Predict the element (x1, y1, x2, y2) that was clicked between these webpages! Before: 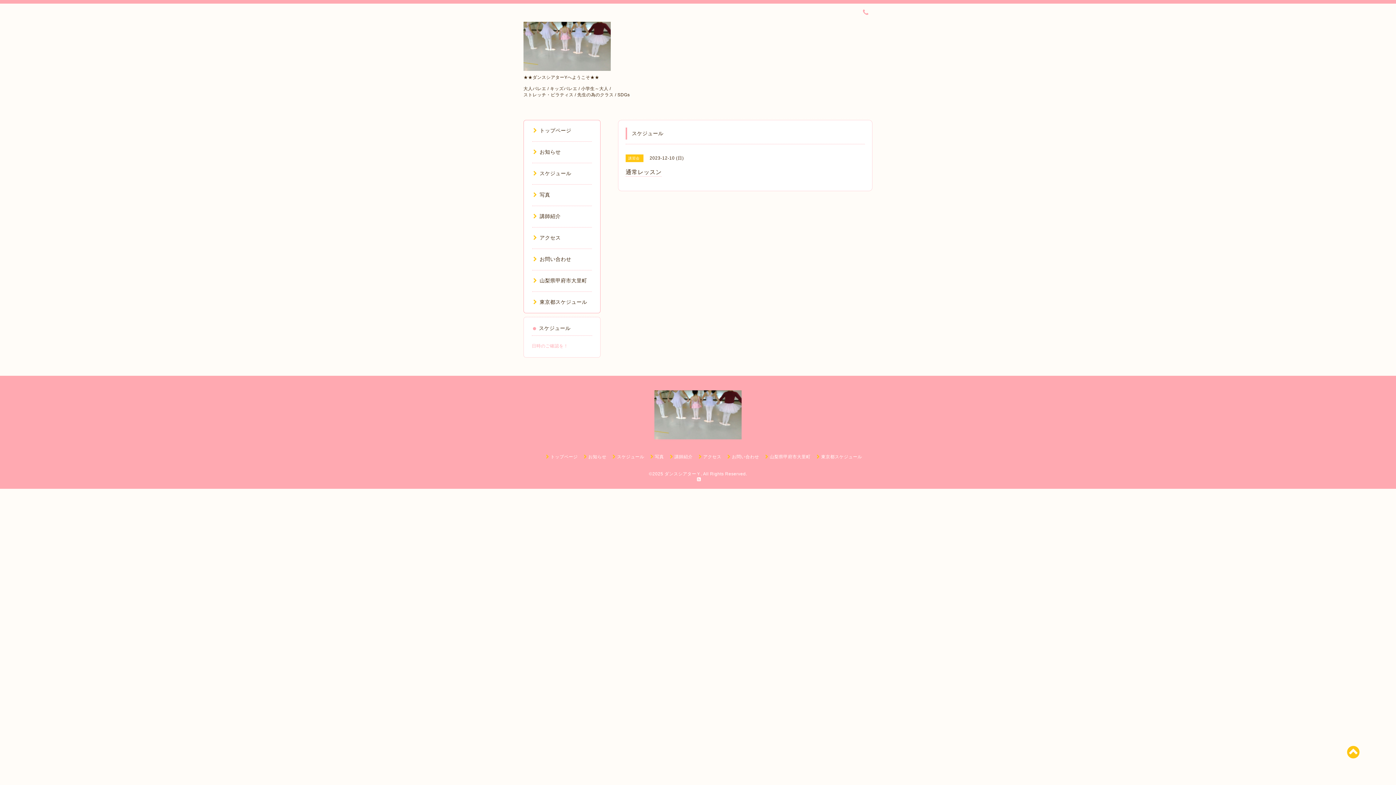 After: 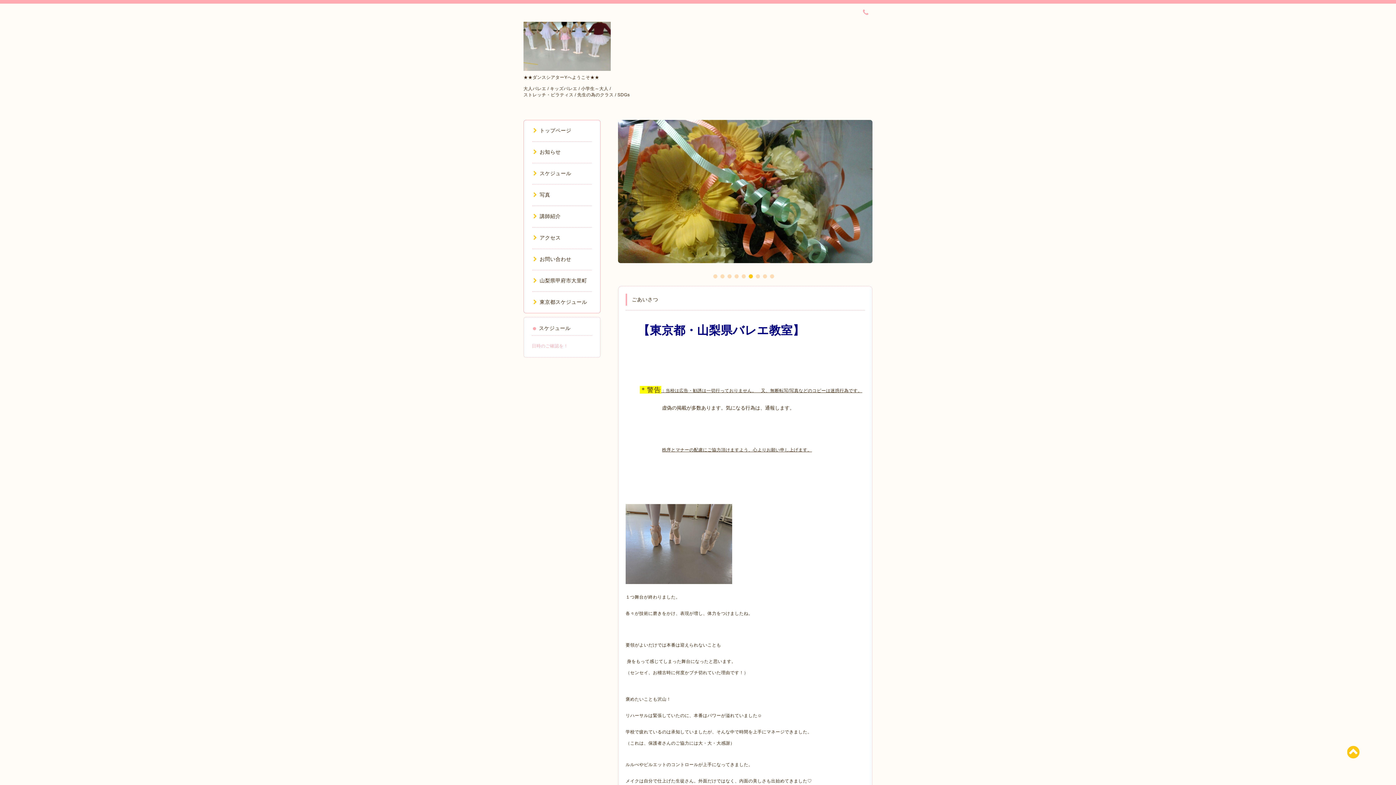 Action: bbox: (532, 127, 571, 133) label: トップページ